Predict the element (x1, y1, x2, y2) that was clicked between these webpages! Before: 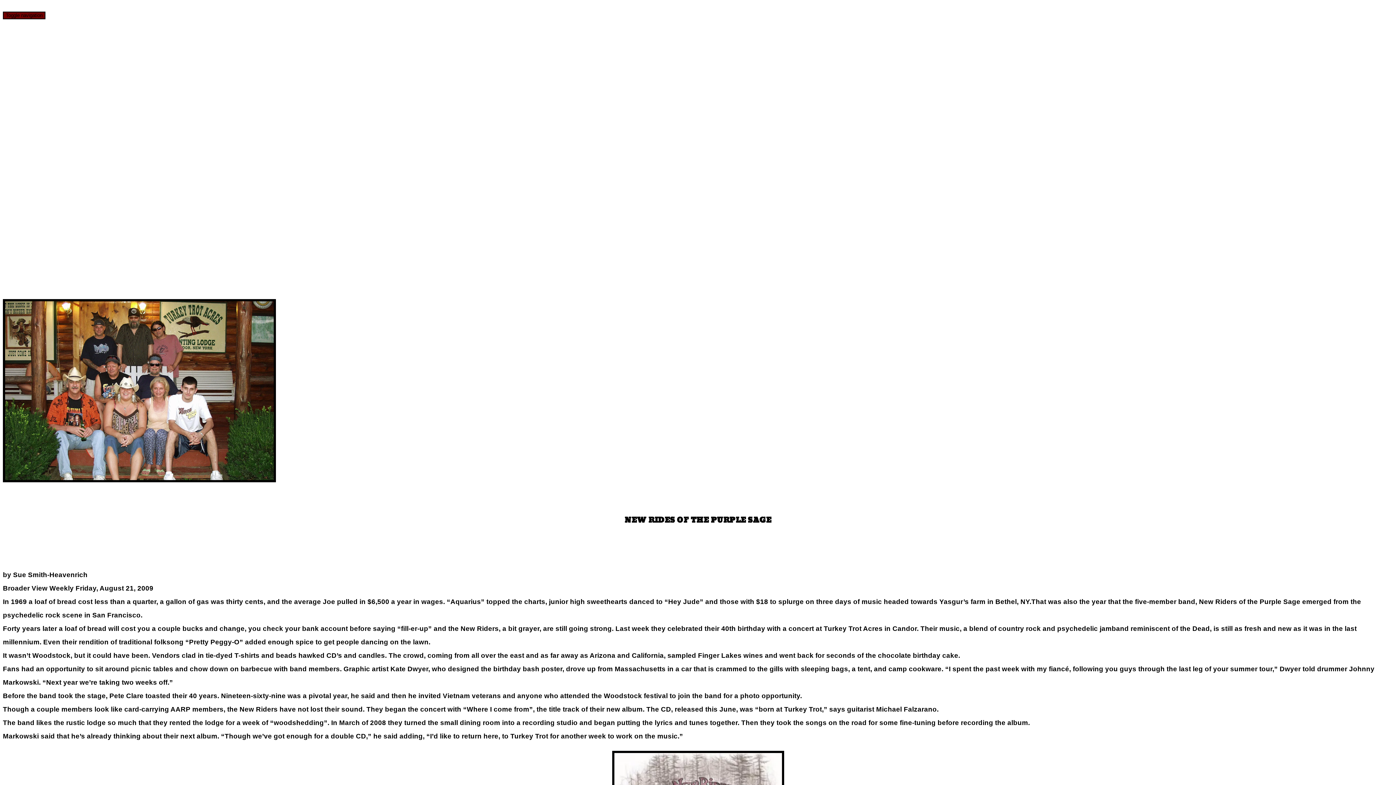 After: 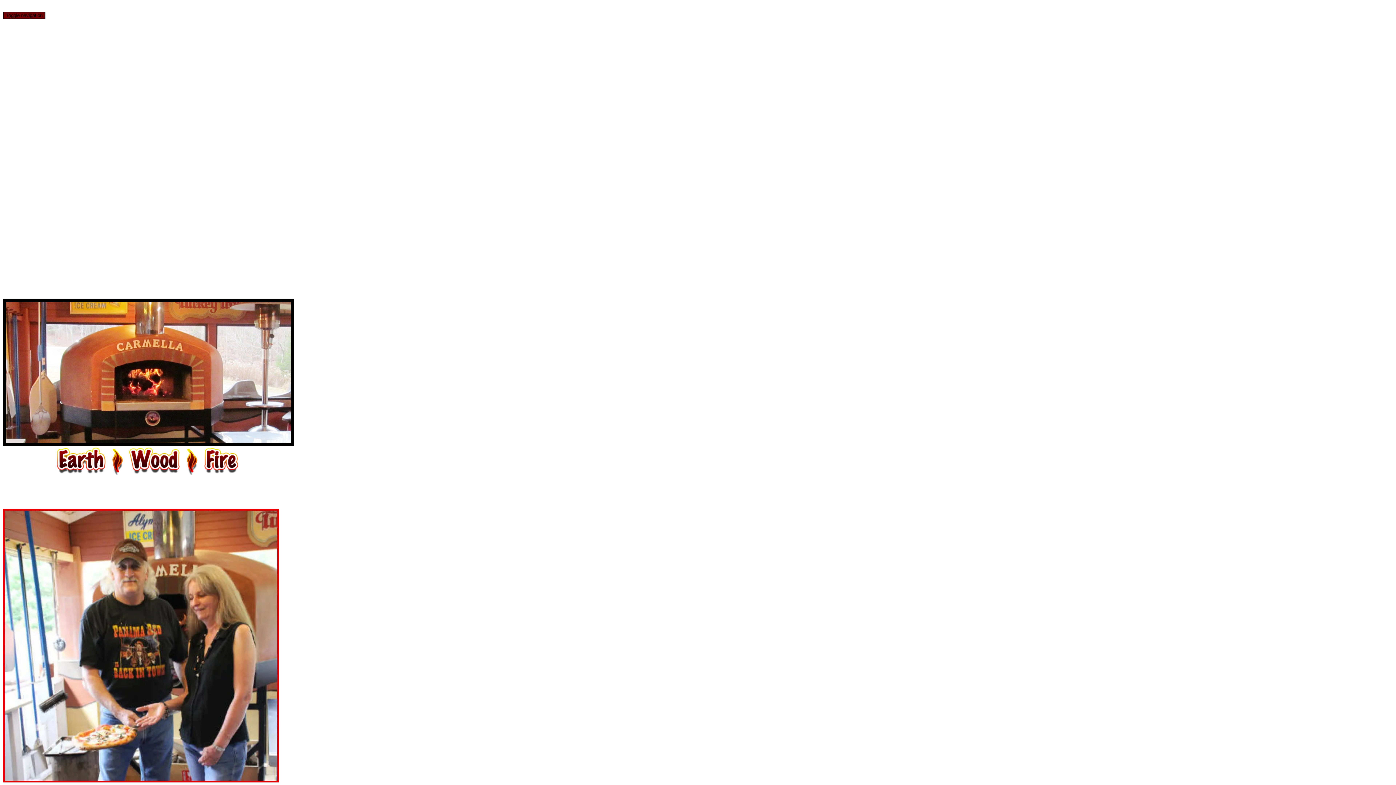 Action: bbox: (17, 174, 121, 189) label: Earth~Wood~Fire